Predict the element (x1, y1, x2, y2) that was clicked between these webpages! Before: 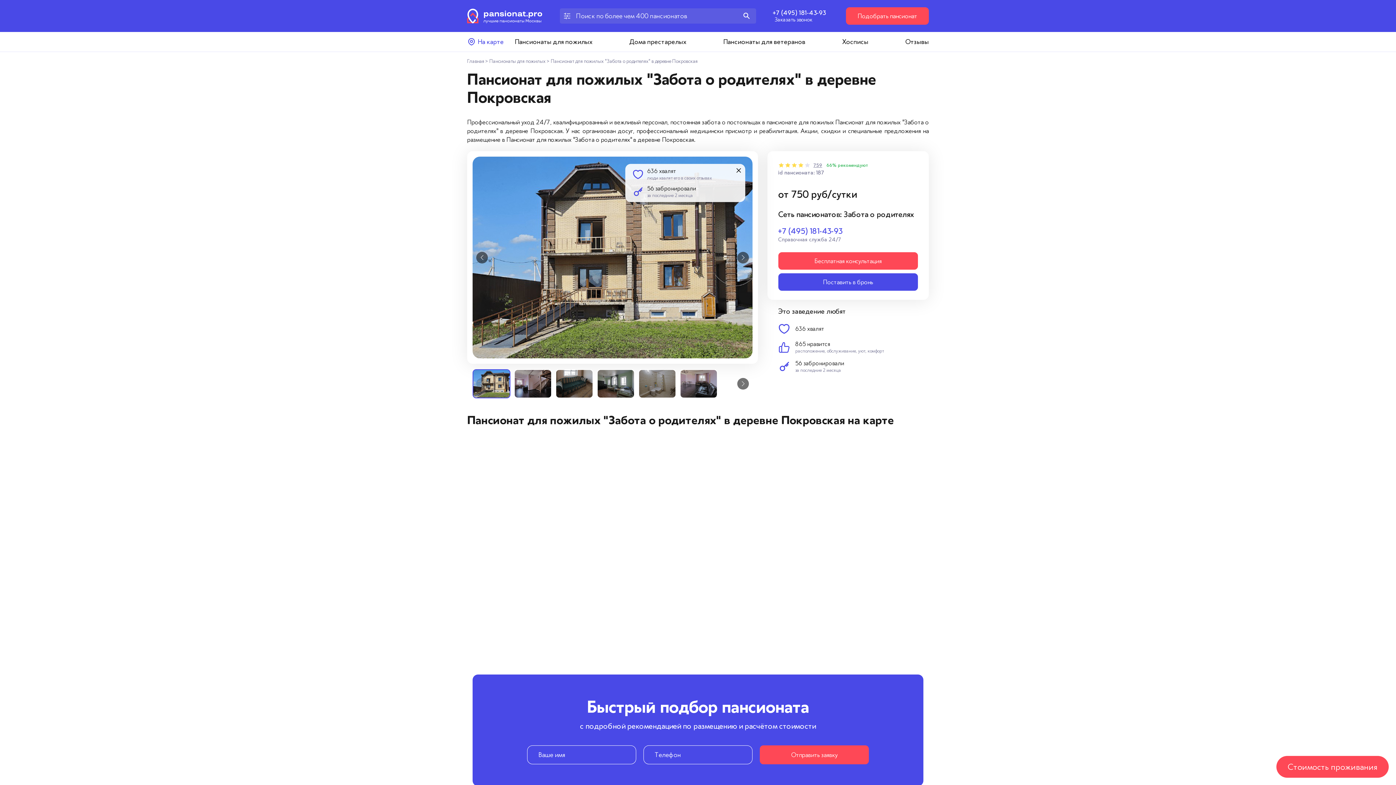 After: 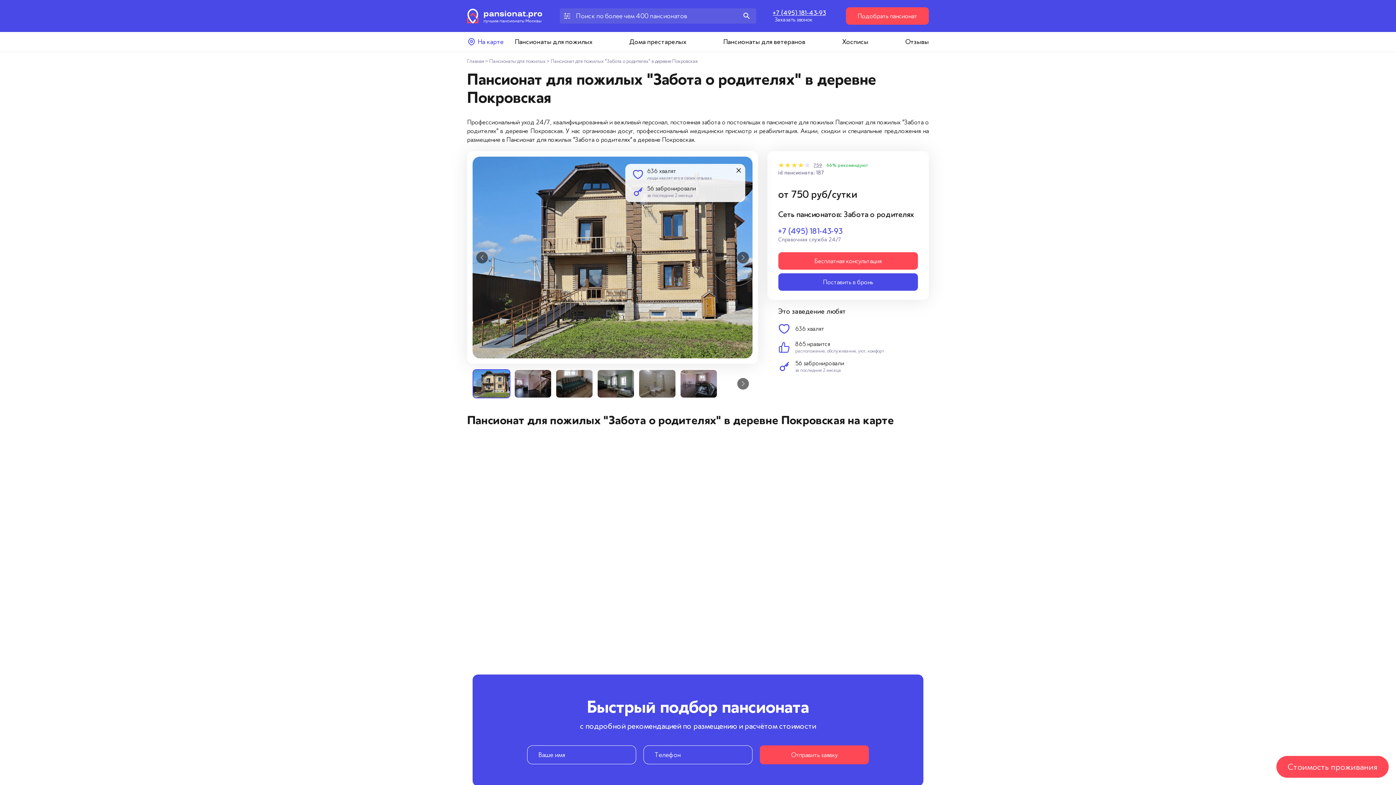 Action: bbox: (772, 9, 826, 16) label: +7 (495) 181-43-93